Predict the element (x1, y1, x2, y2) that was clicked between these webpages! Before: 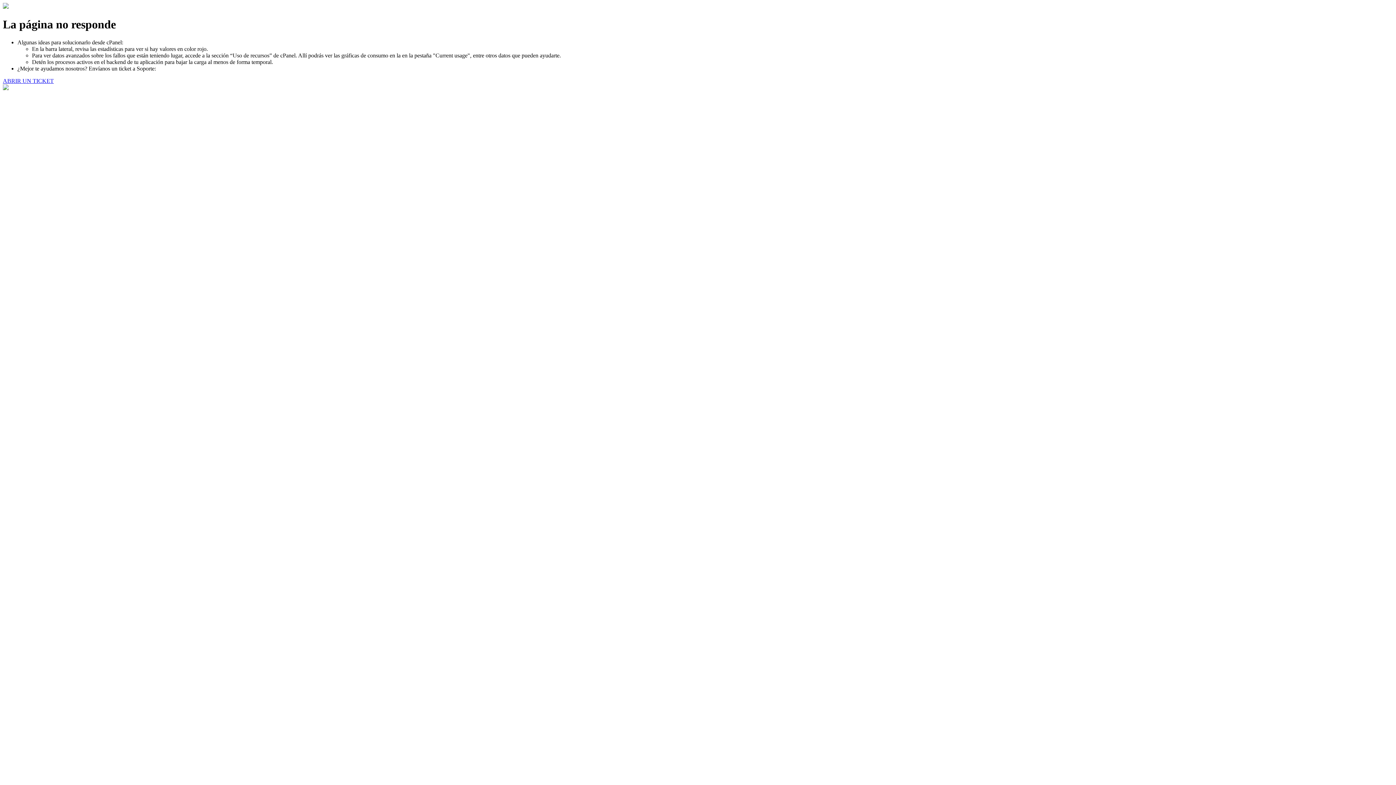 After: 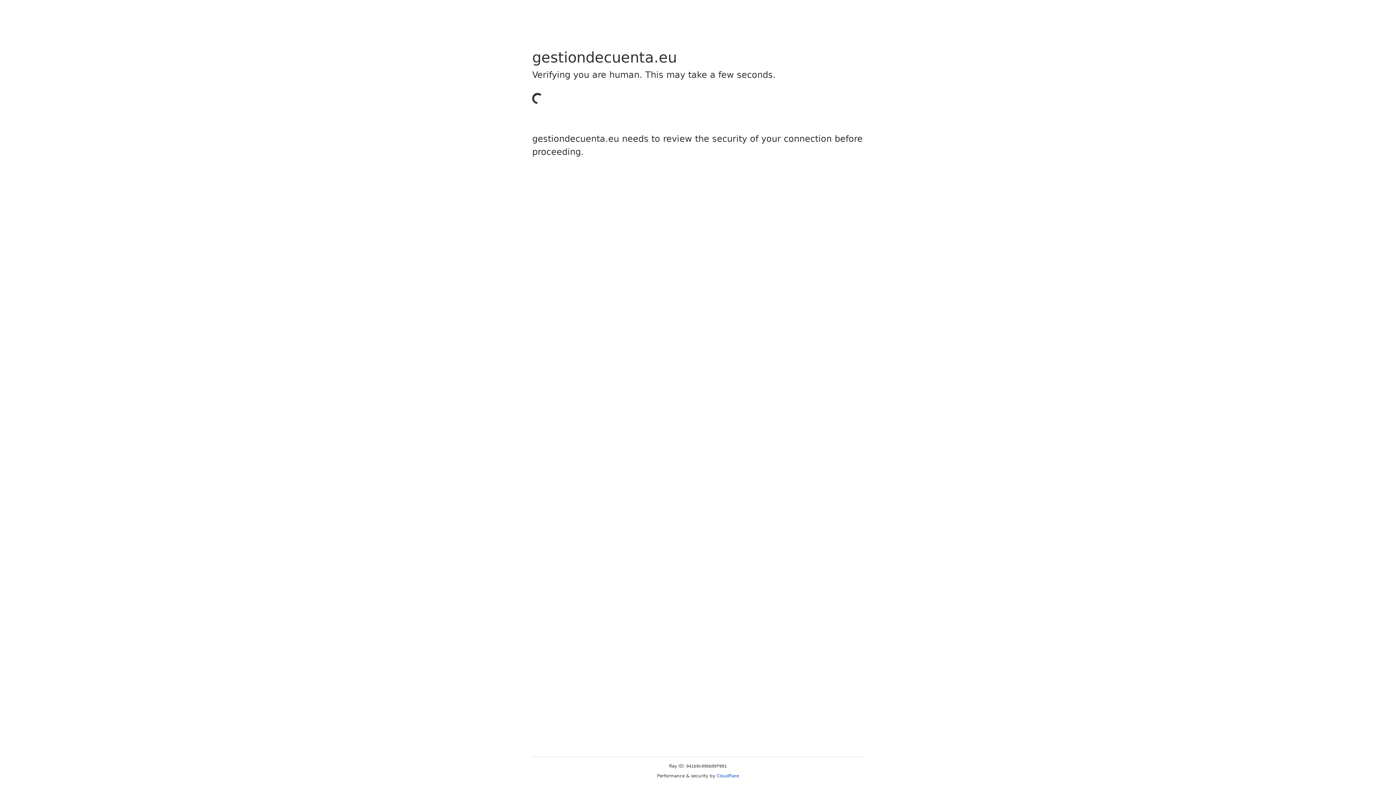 Action: bbox: (2, 77, 53, 83) label: ABRIR UN TICKET